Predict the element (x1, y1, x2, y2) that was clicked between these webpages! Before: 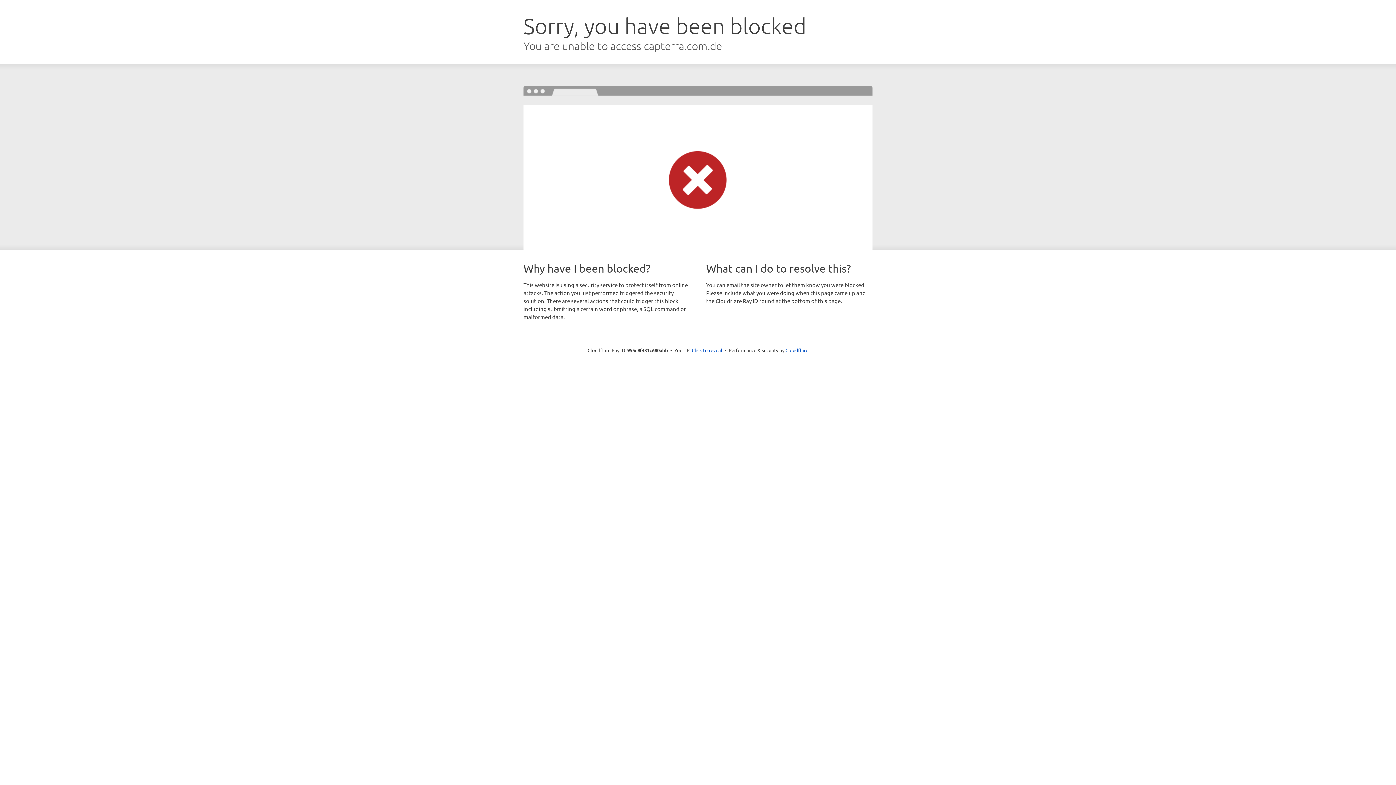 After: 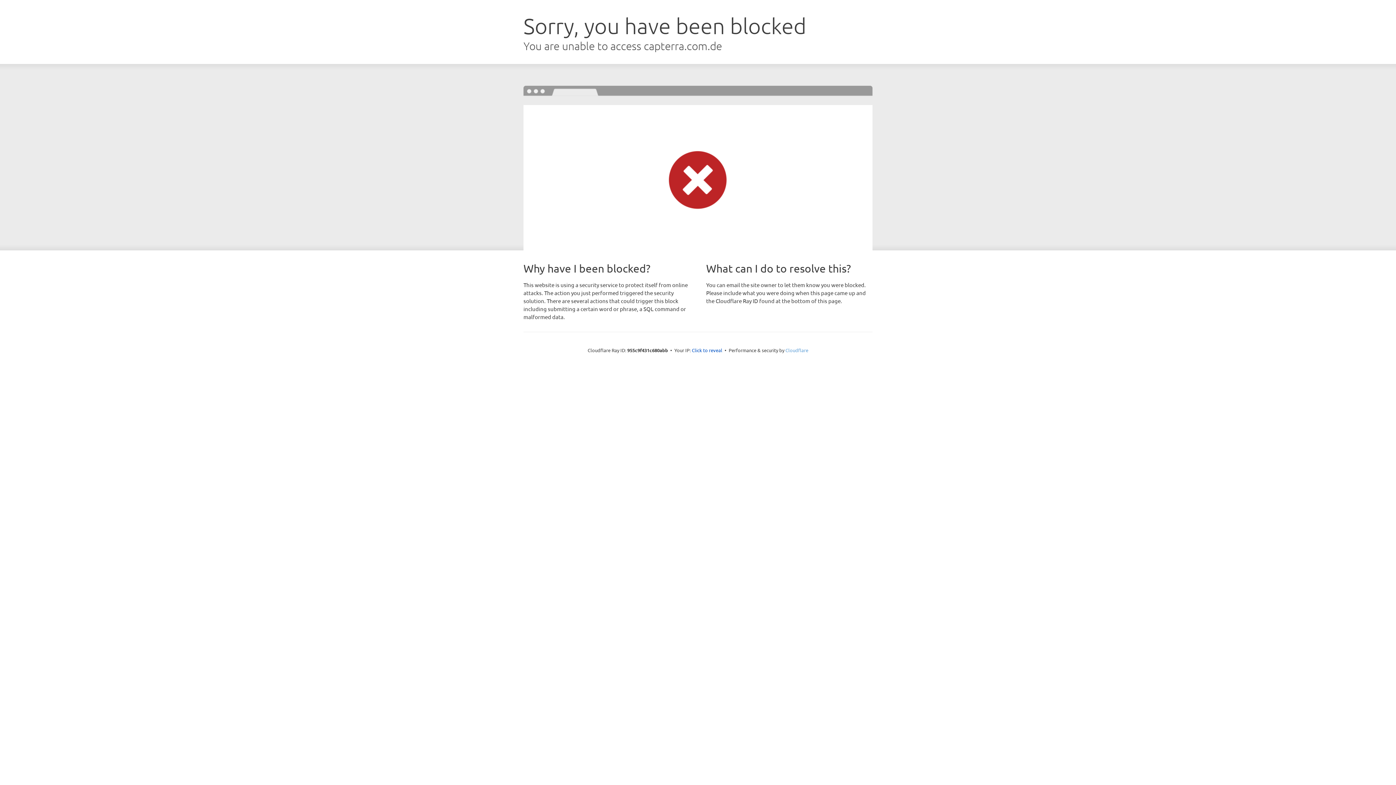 Action: label: Cloudflare bbox: (785, 347, 808, 353)